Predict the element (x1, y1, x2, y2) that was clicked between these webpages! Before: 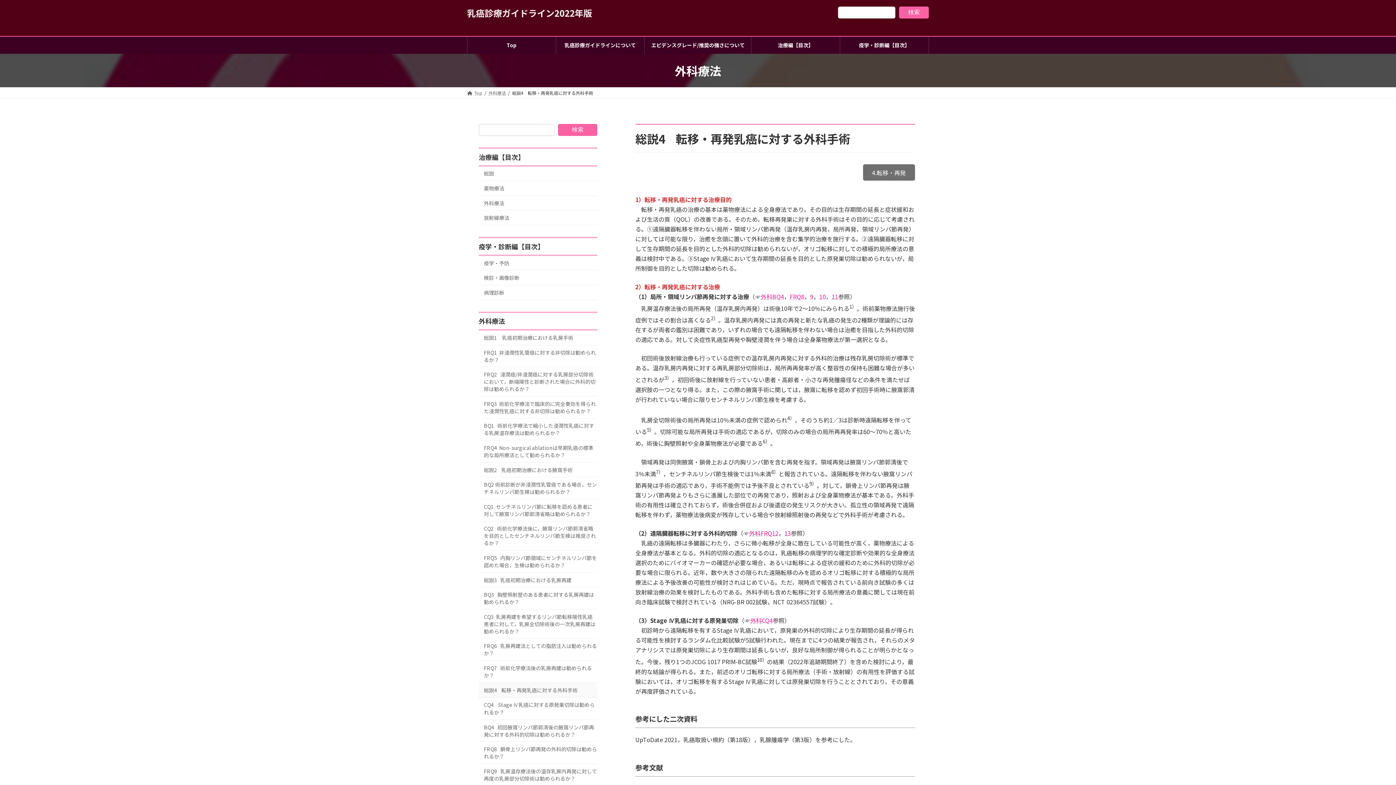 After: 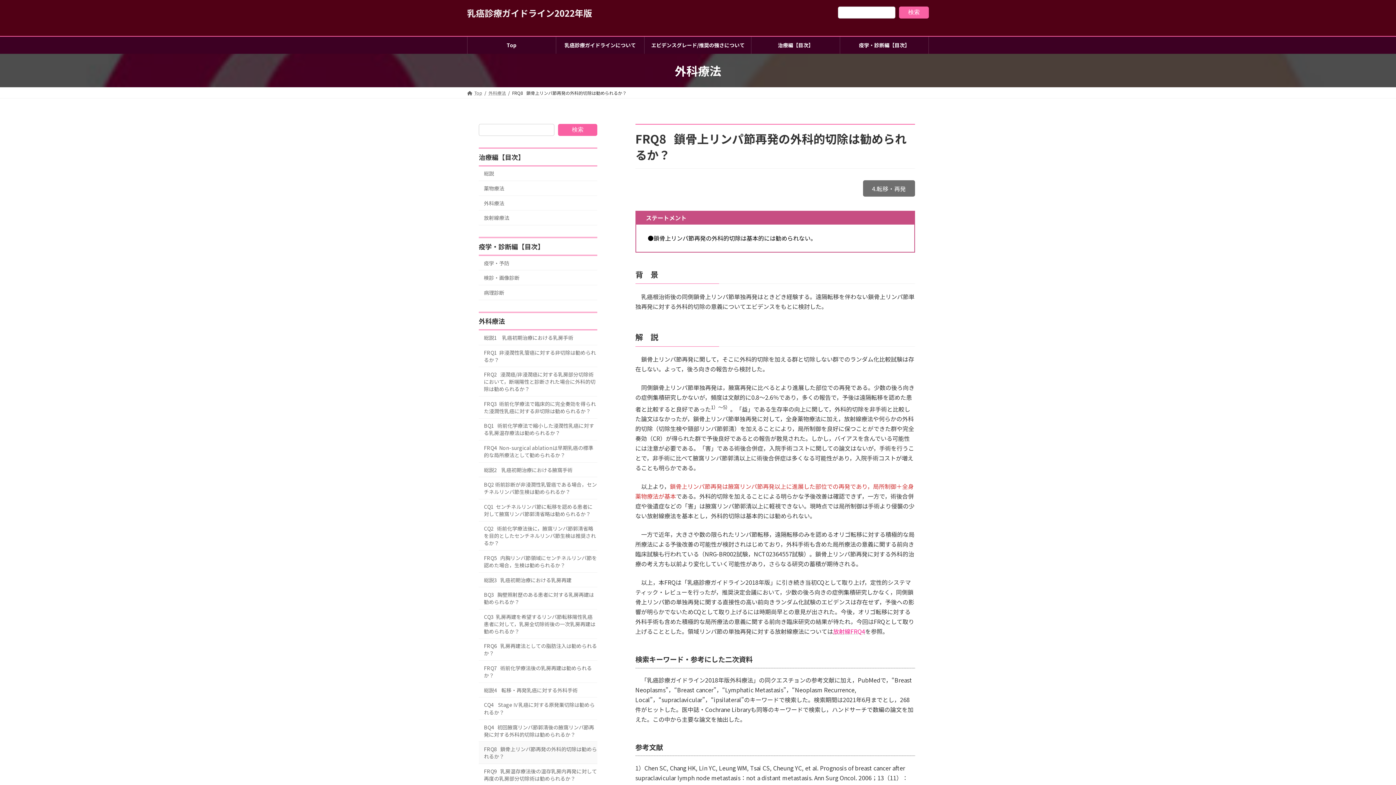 Action: label: FRQ8 bbox: (790, 292, 804, 300)